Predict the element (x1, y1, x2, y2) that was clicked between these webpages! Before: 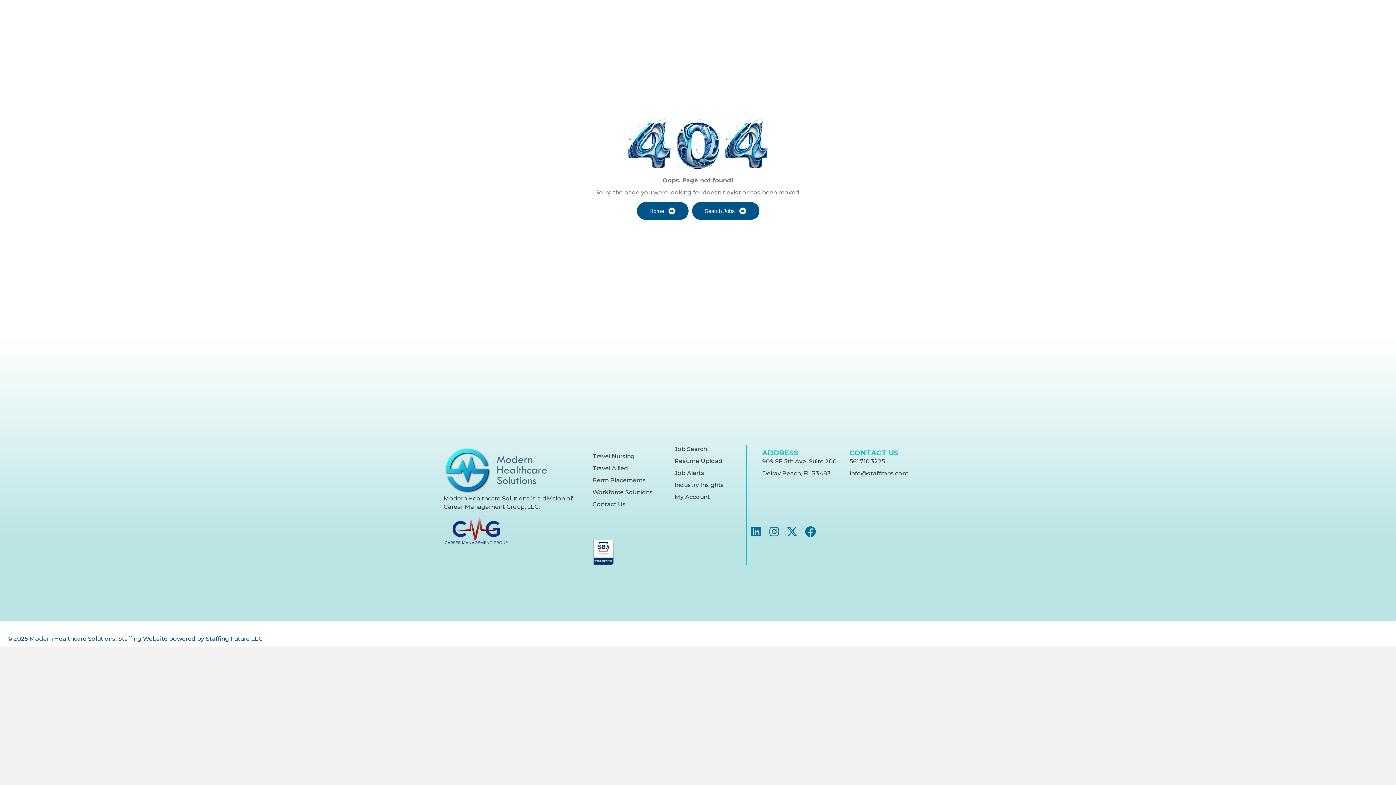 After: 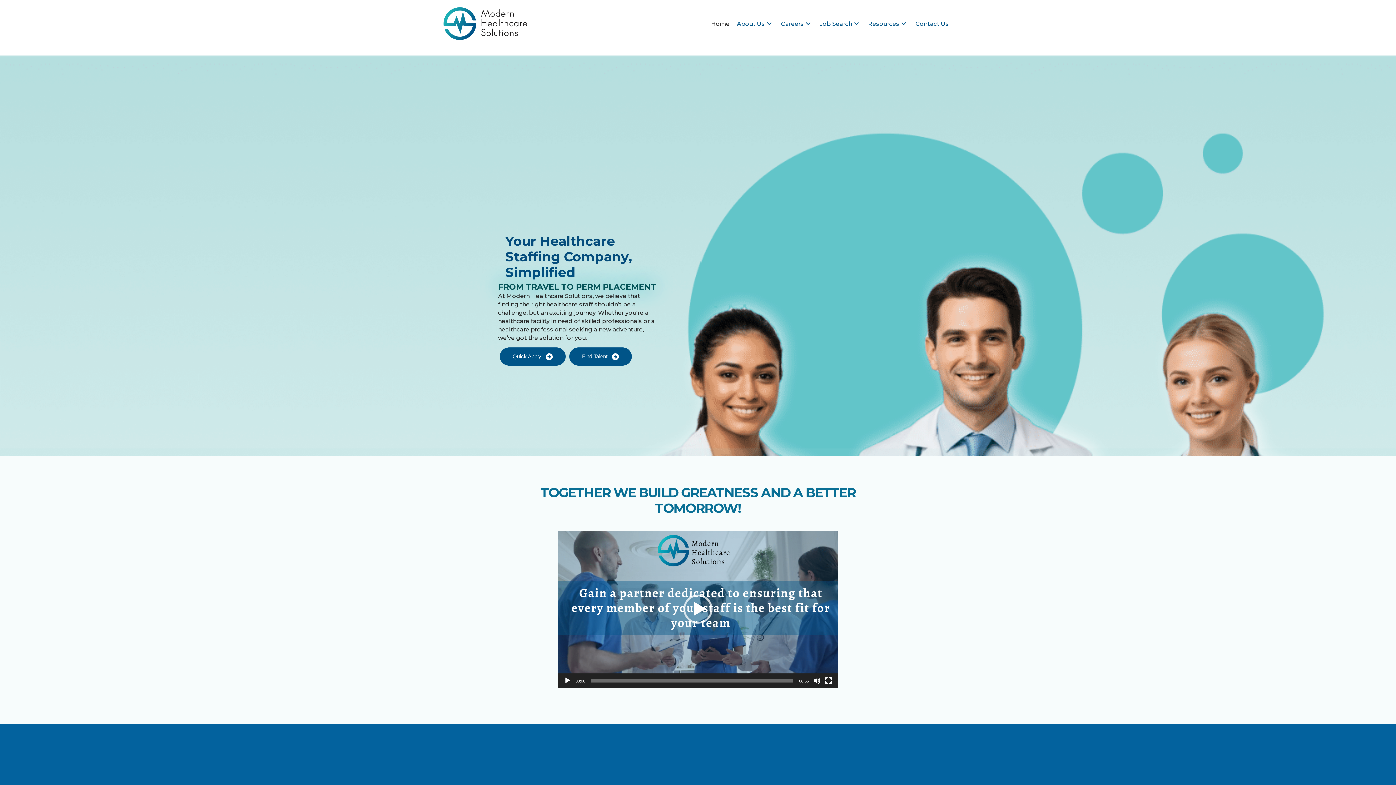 Action: bbox: (443, 466, 552, 472)